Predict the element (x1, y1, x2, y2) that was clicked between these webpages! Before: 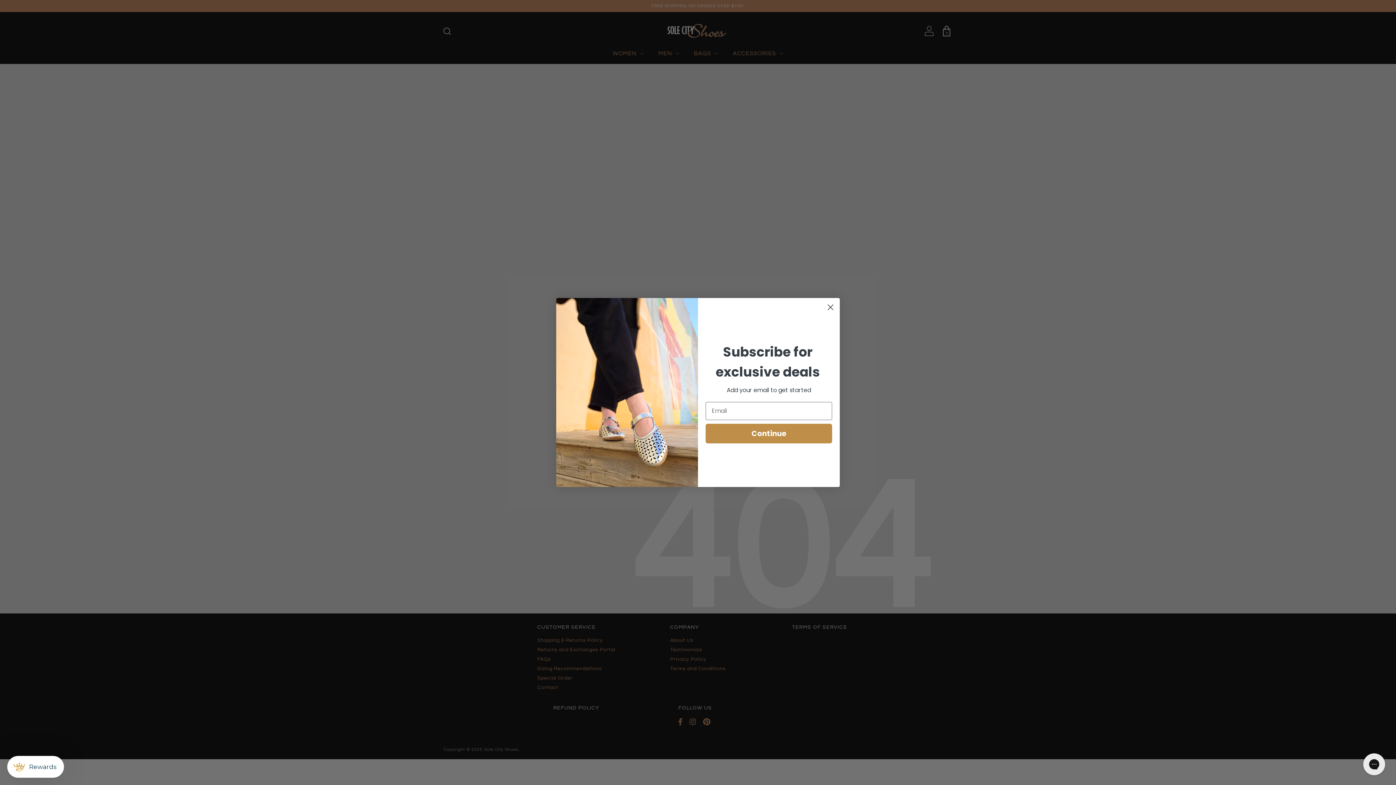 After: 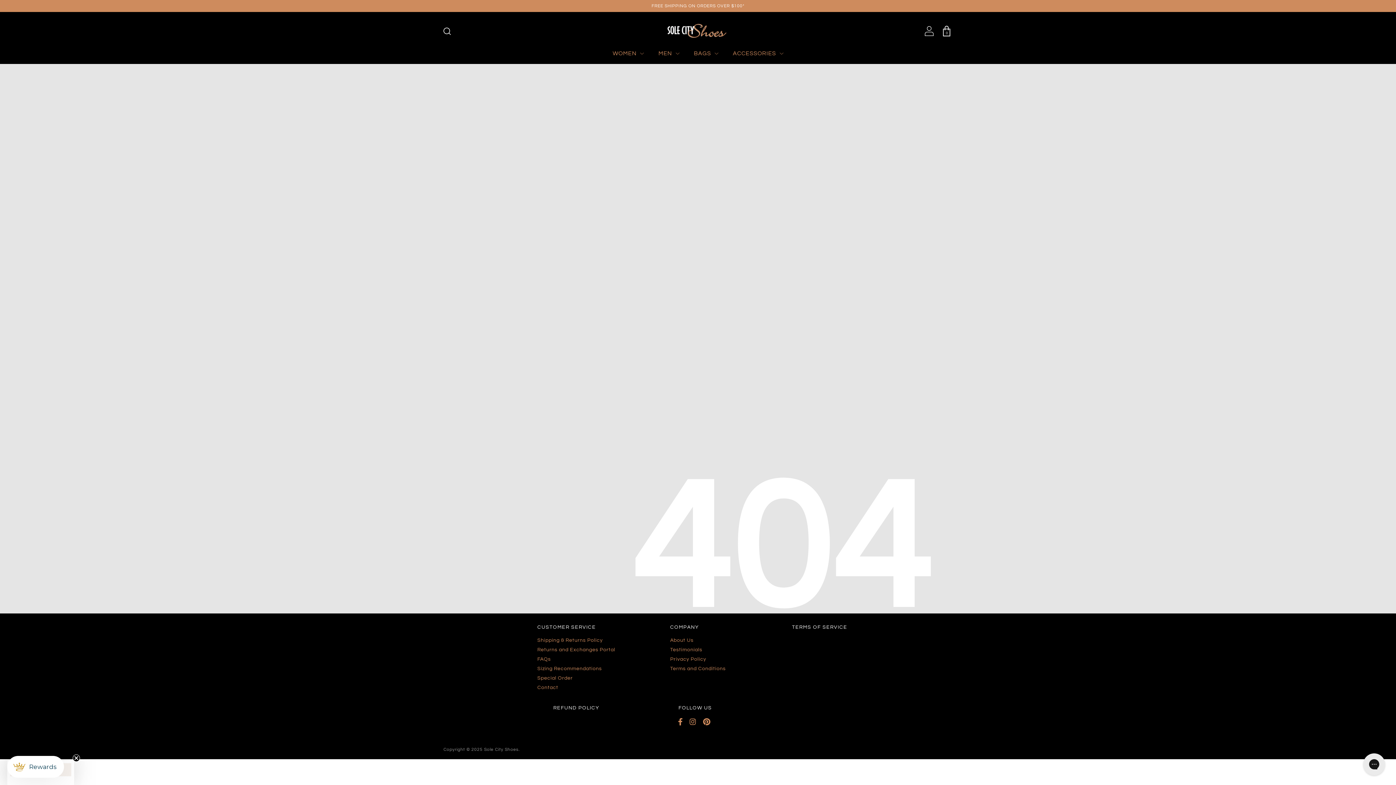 Action: bbox: (824, 301, 837, 313) label: Close dialog